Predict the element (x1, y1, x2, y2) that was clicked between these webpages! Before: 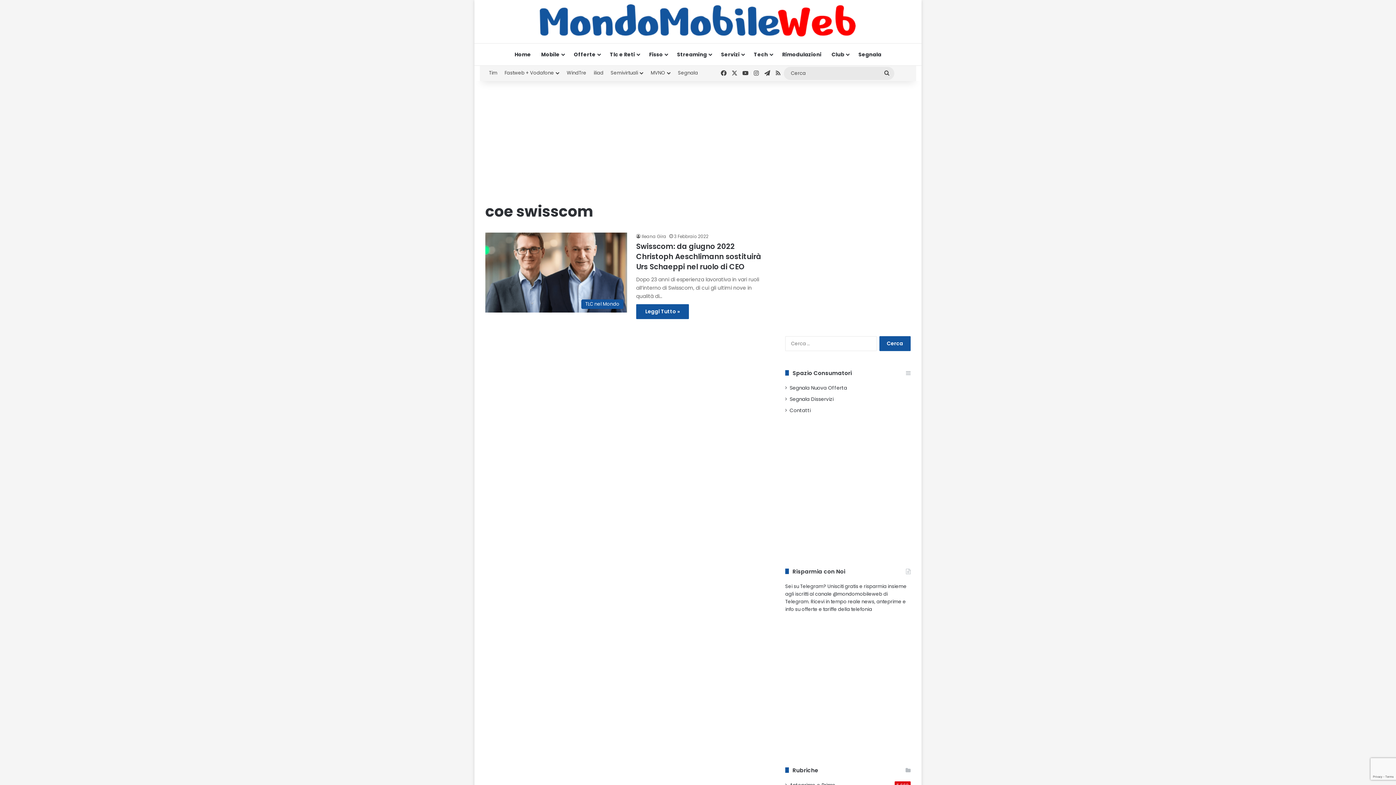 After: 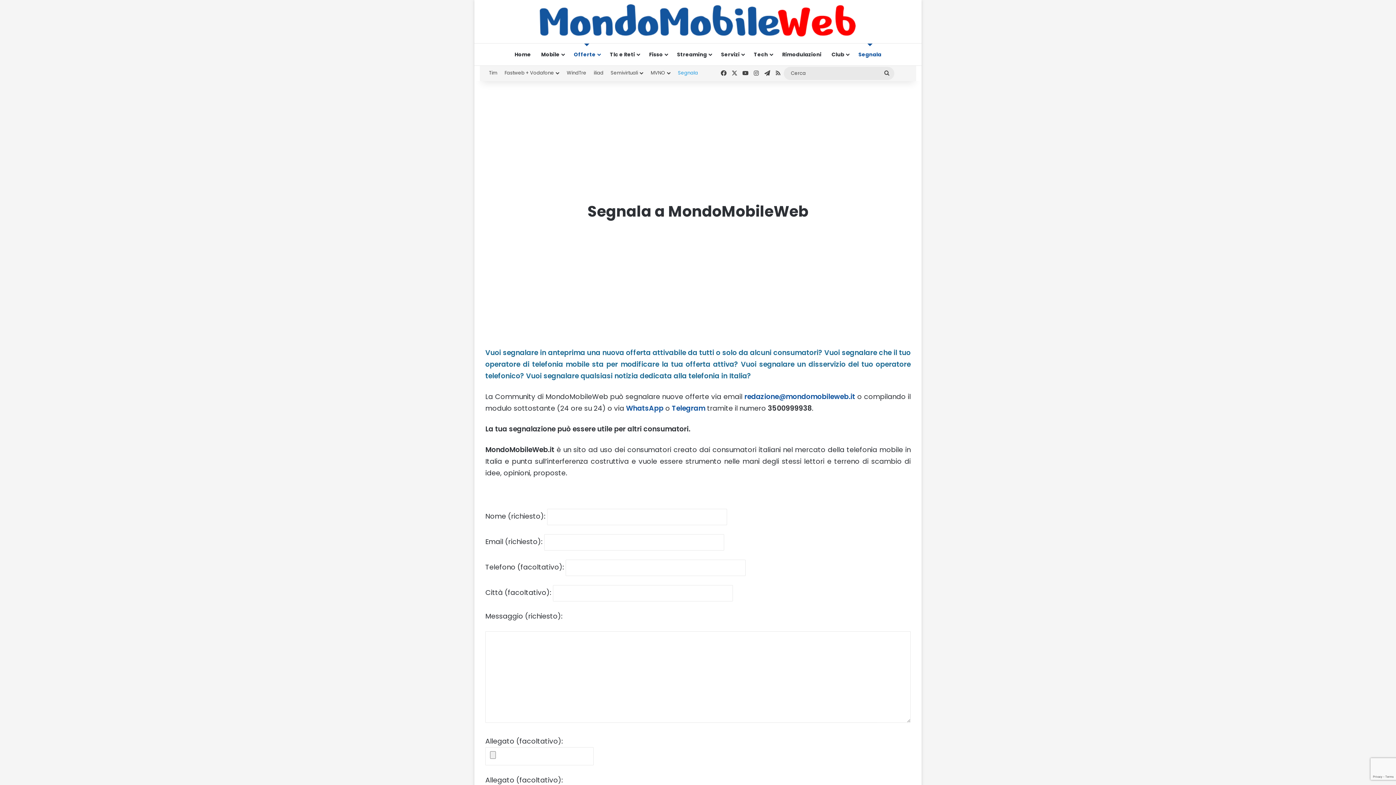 Action: bbox: (674, 65, 701, 80) label: Segnala